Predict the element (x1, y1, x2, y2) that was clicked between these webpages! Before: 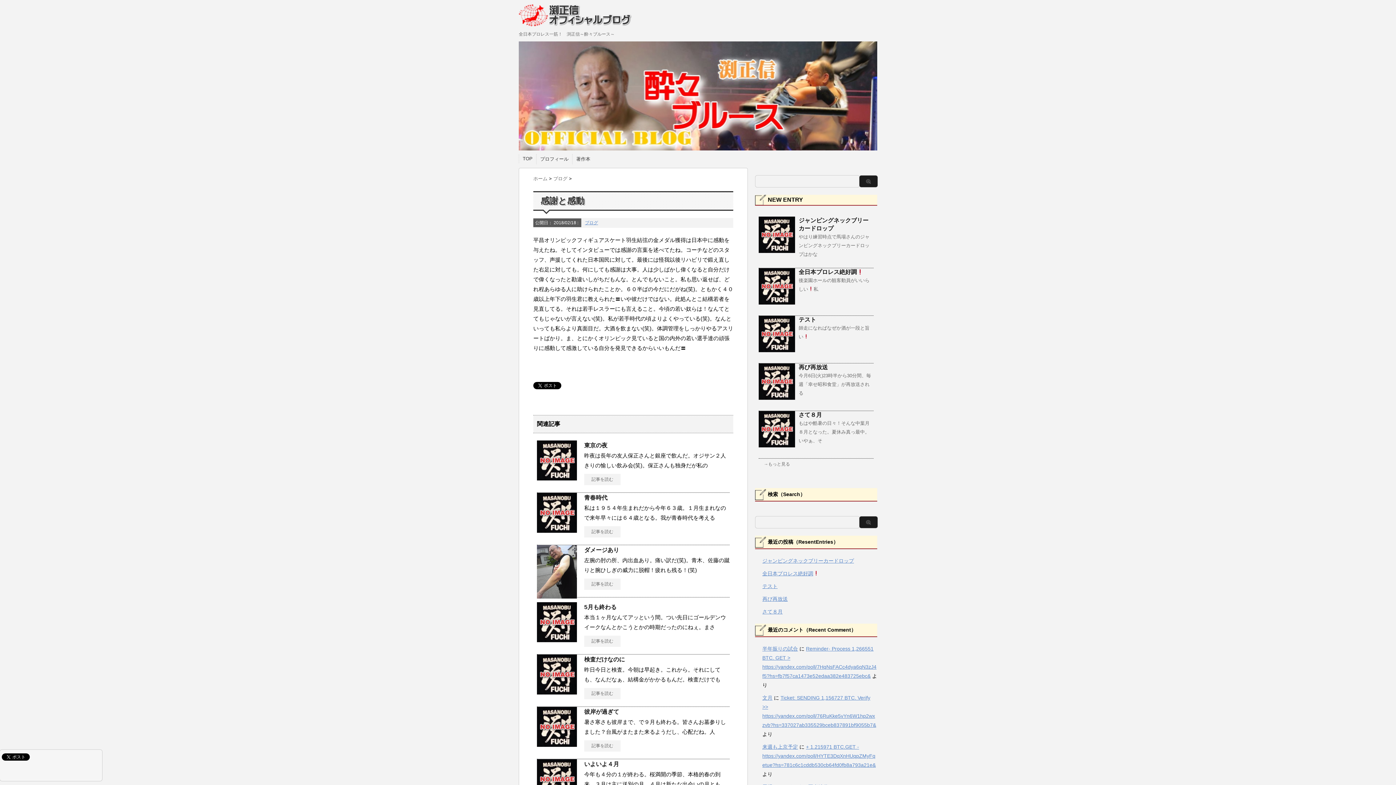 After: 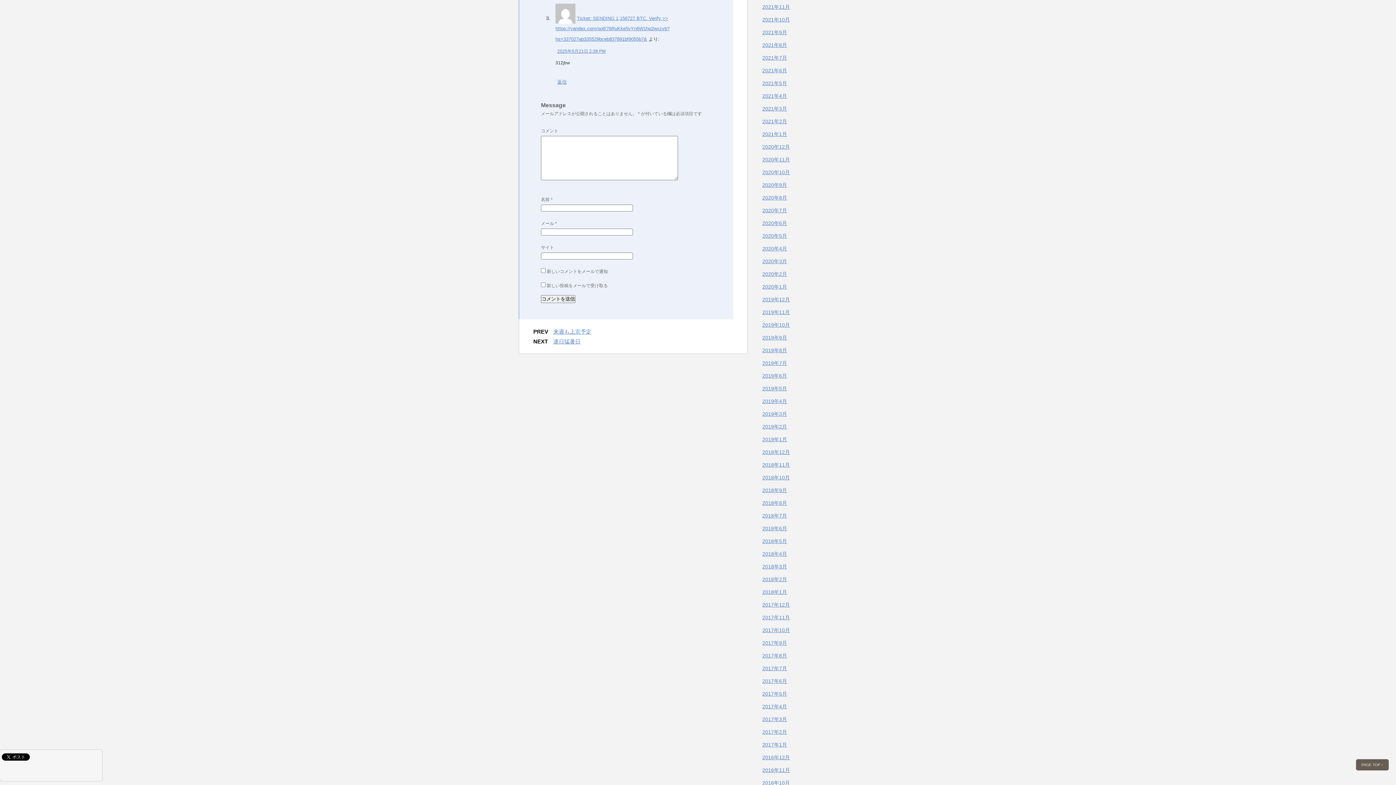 Action: label: 文月 bbox: (762, 695, 772, 701)